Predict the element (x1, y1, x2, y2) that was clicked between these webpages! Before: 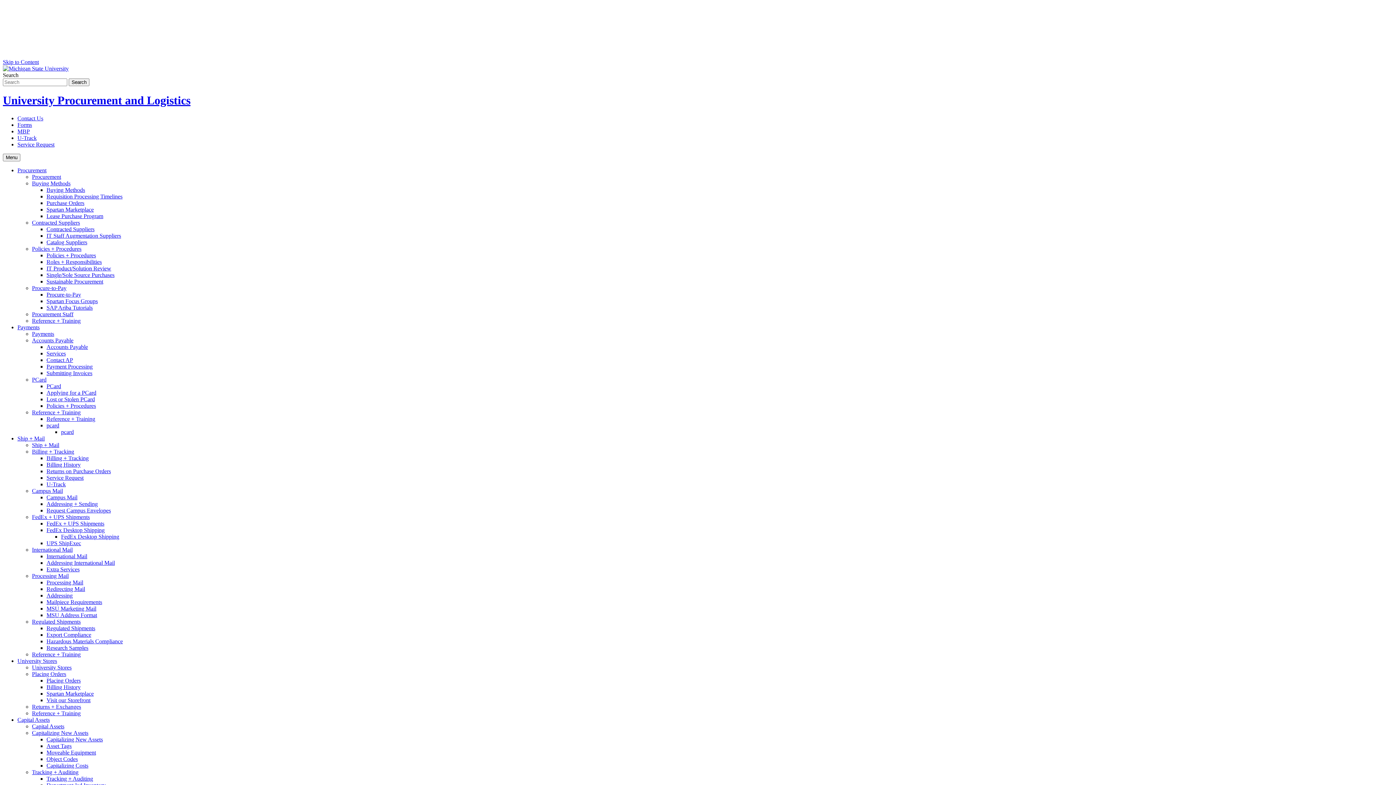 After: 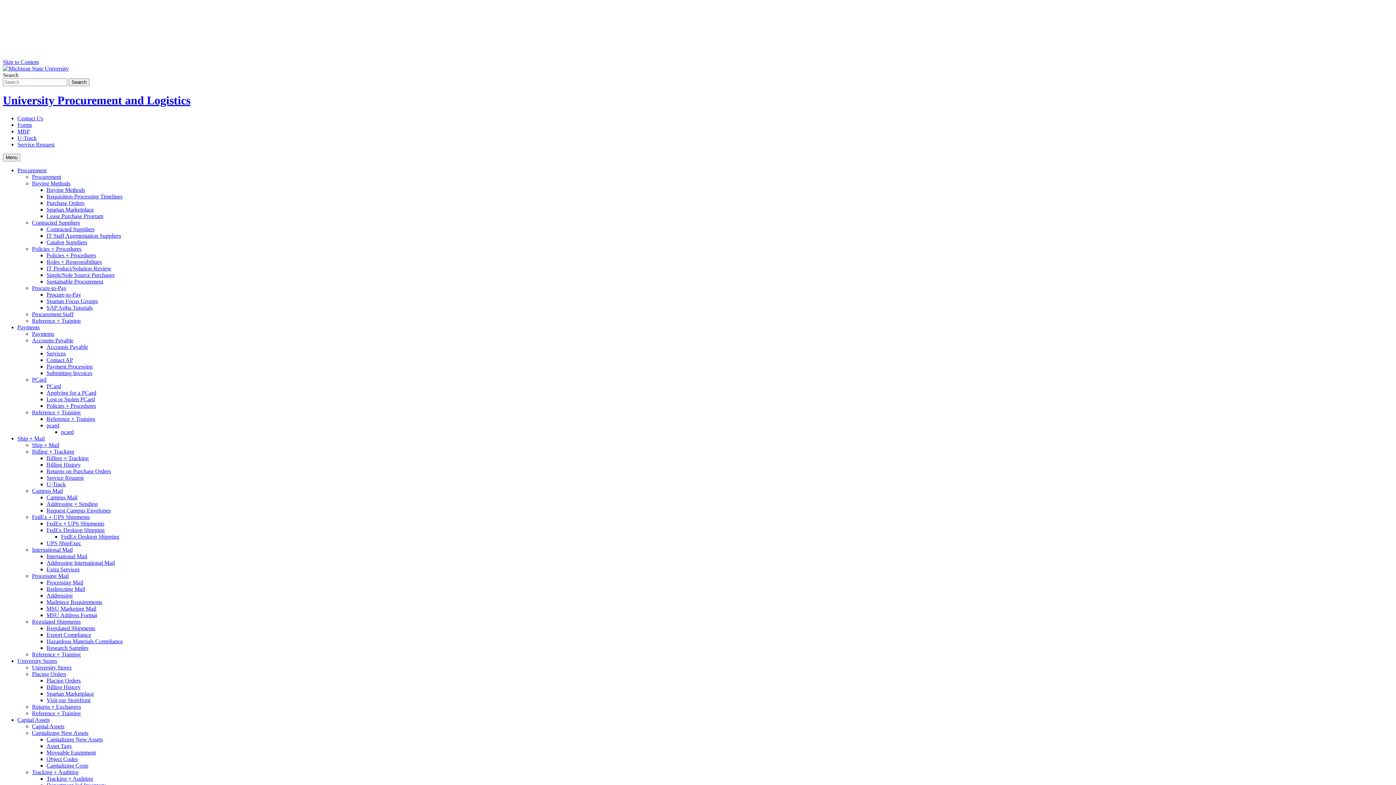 Action: bbox: (46, 193, 122, 199) label: Requisition Processing Timelines